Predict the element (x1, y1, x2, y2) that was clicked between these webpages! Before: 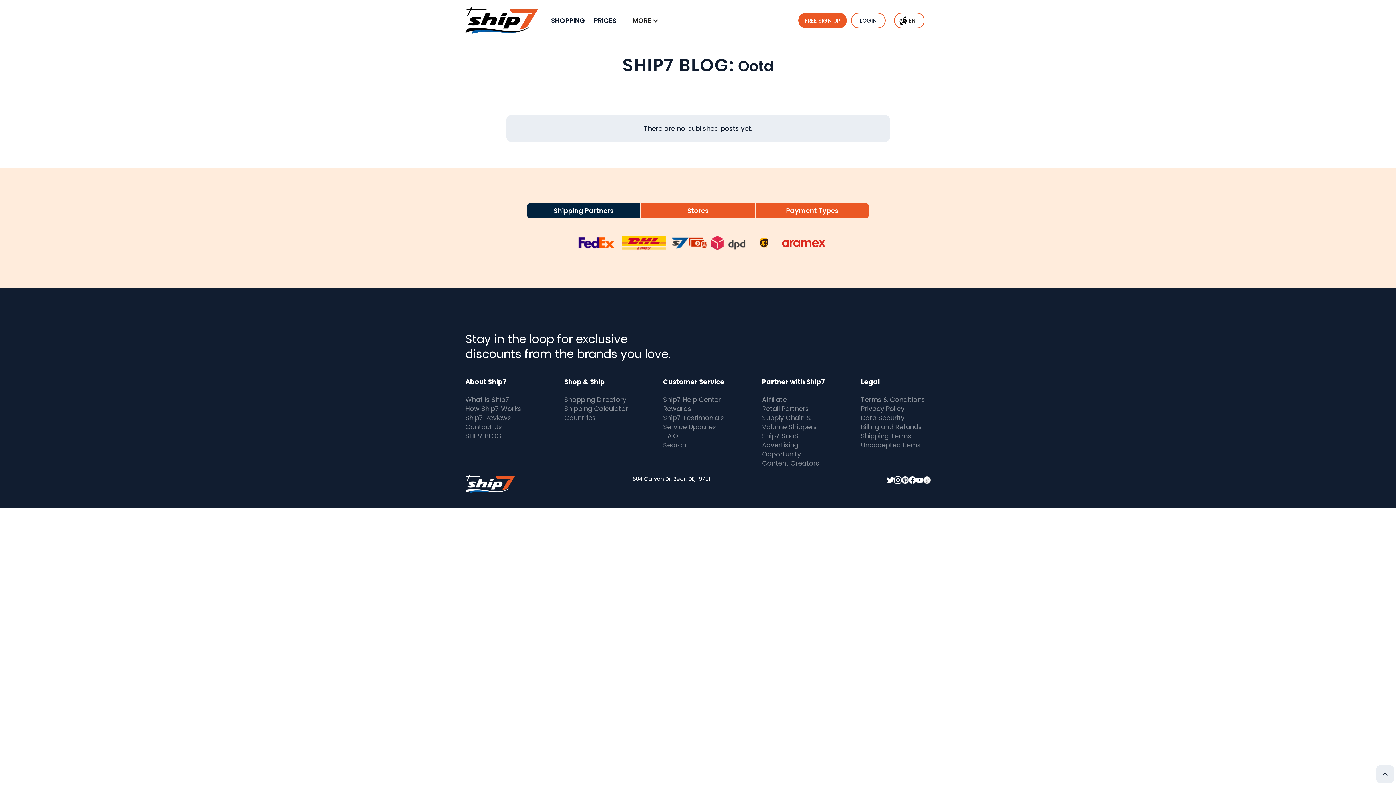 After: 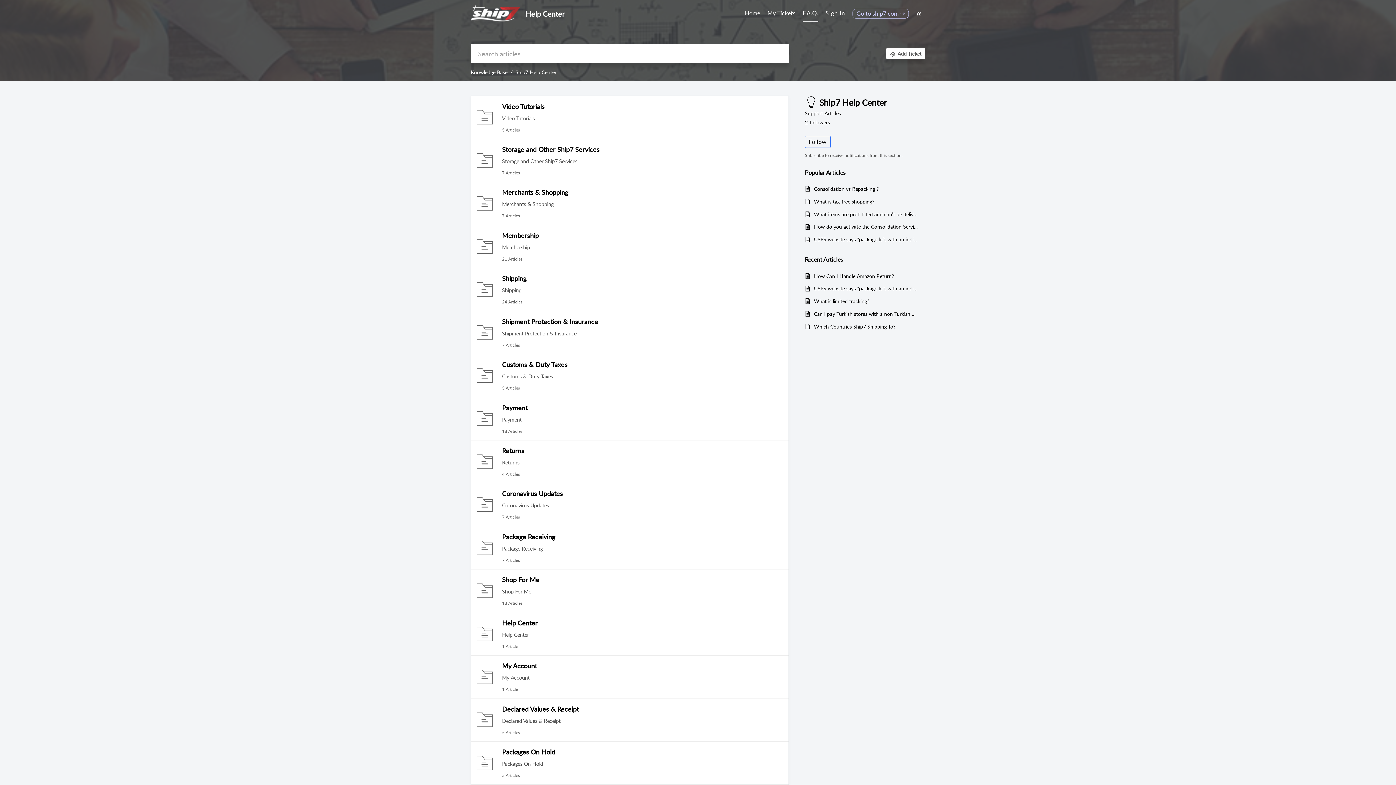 Action: label: F.A.Q bbox: (663, 431, 733, 440)